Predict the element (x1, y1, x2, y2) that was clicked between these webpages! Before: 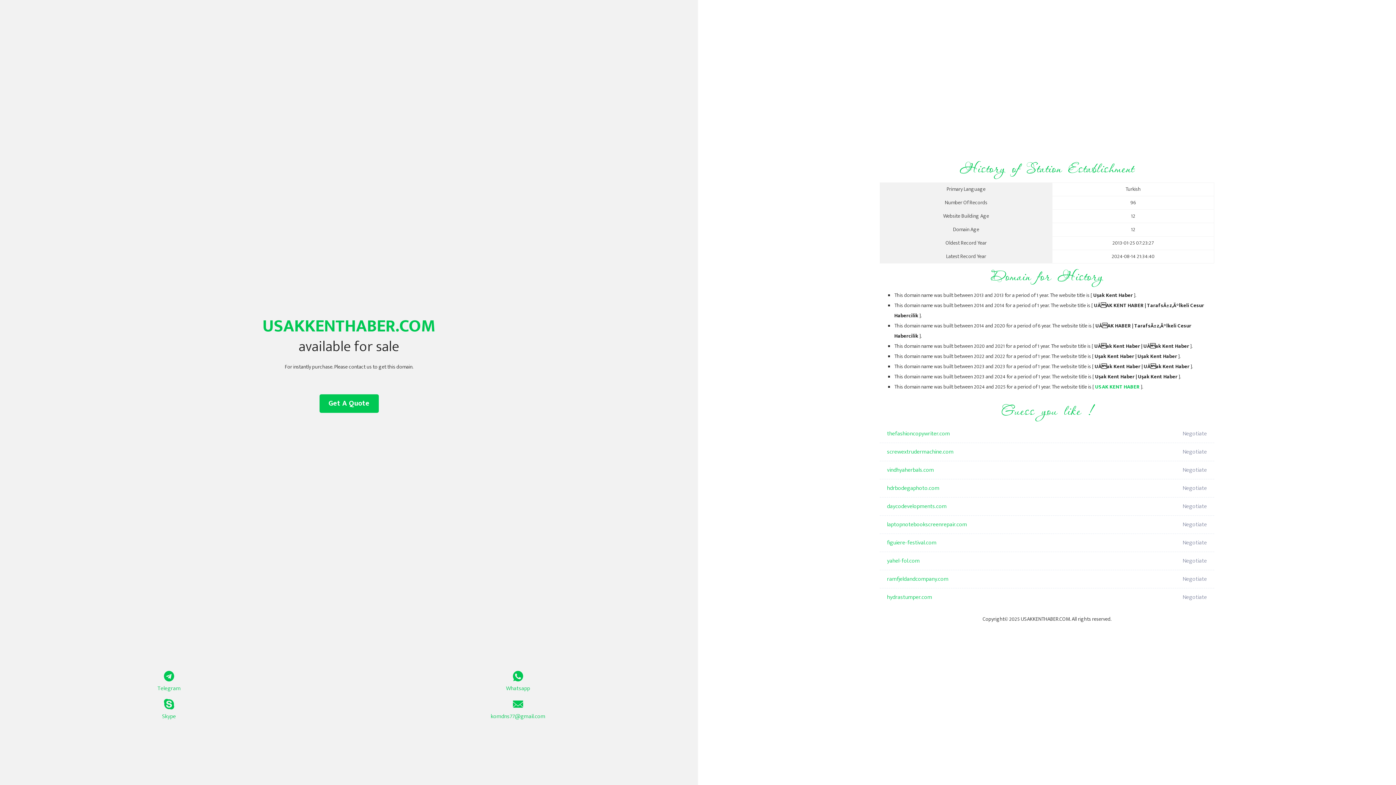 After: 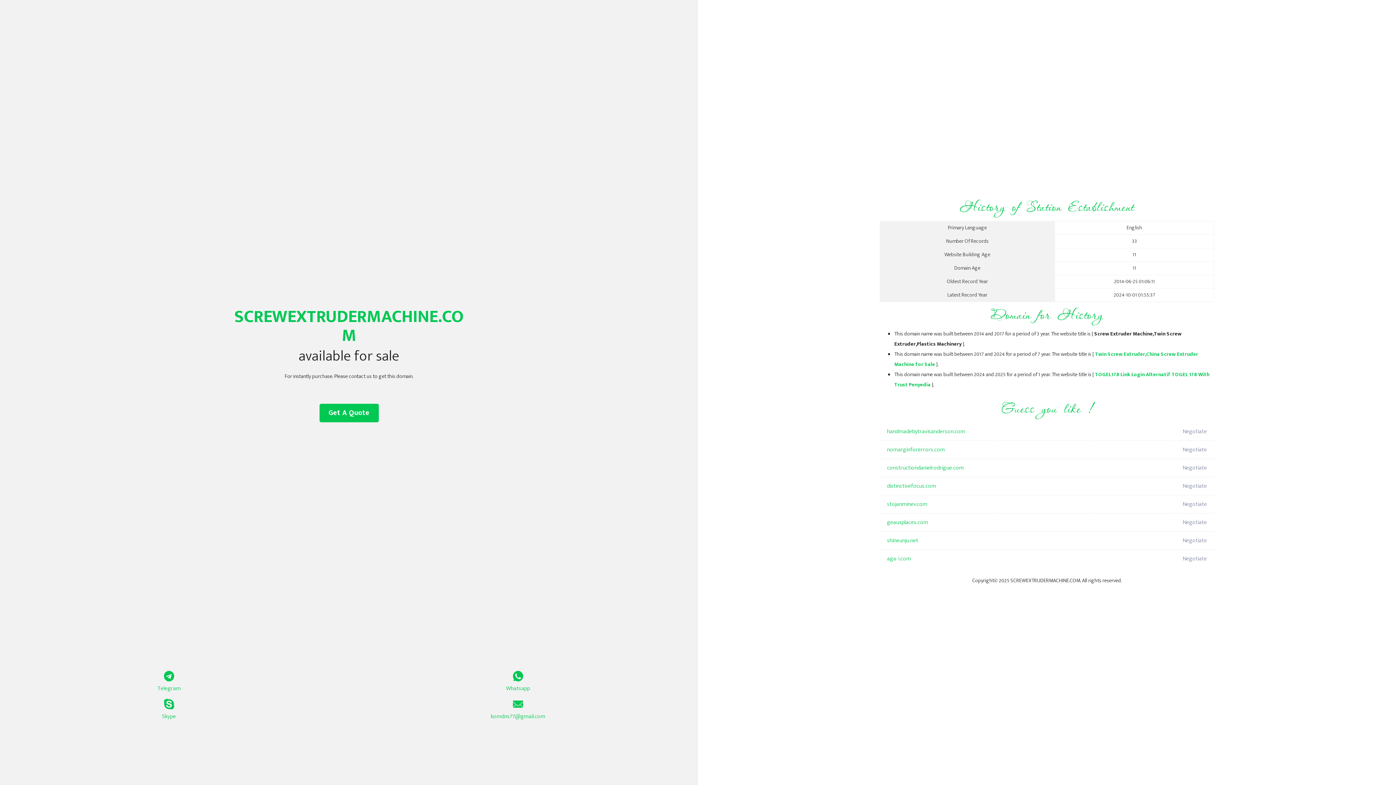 Action: bbox: (887, 443, 1098, 461) label: screwextrudermachine.com